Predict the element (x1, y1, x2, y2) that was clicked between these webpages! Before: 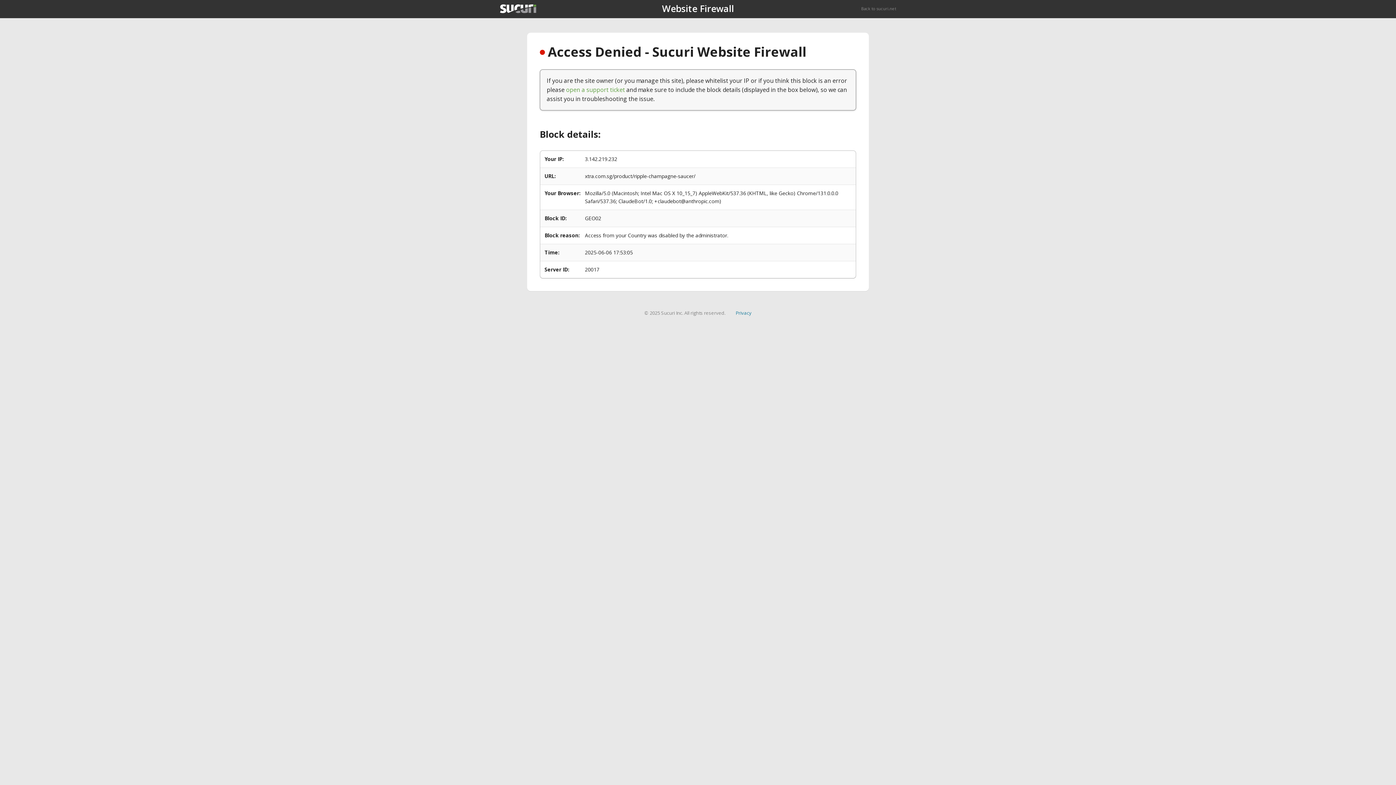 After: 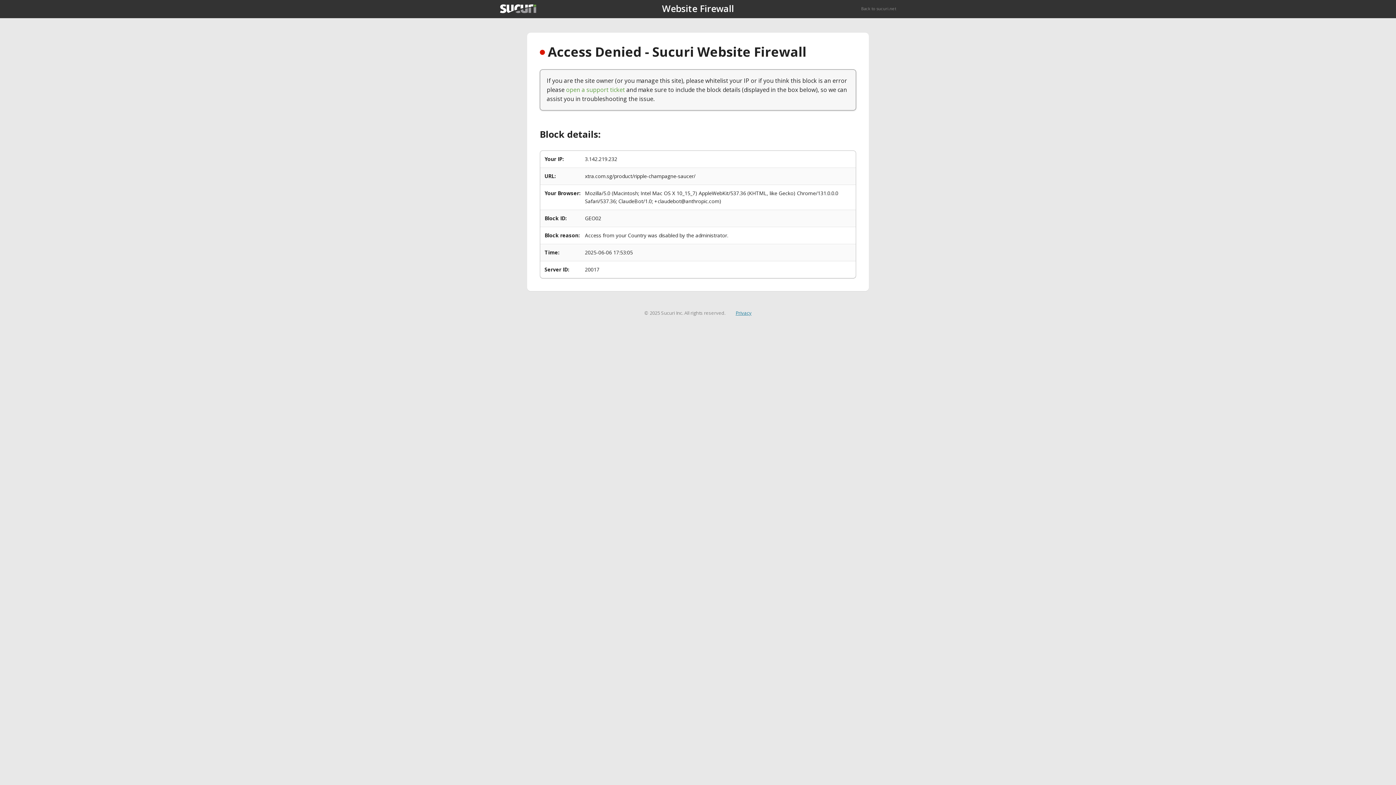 Action: label: Privacy bbox: (735, 309, 751, 316)